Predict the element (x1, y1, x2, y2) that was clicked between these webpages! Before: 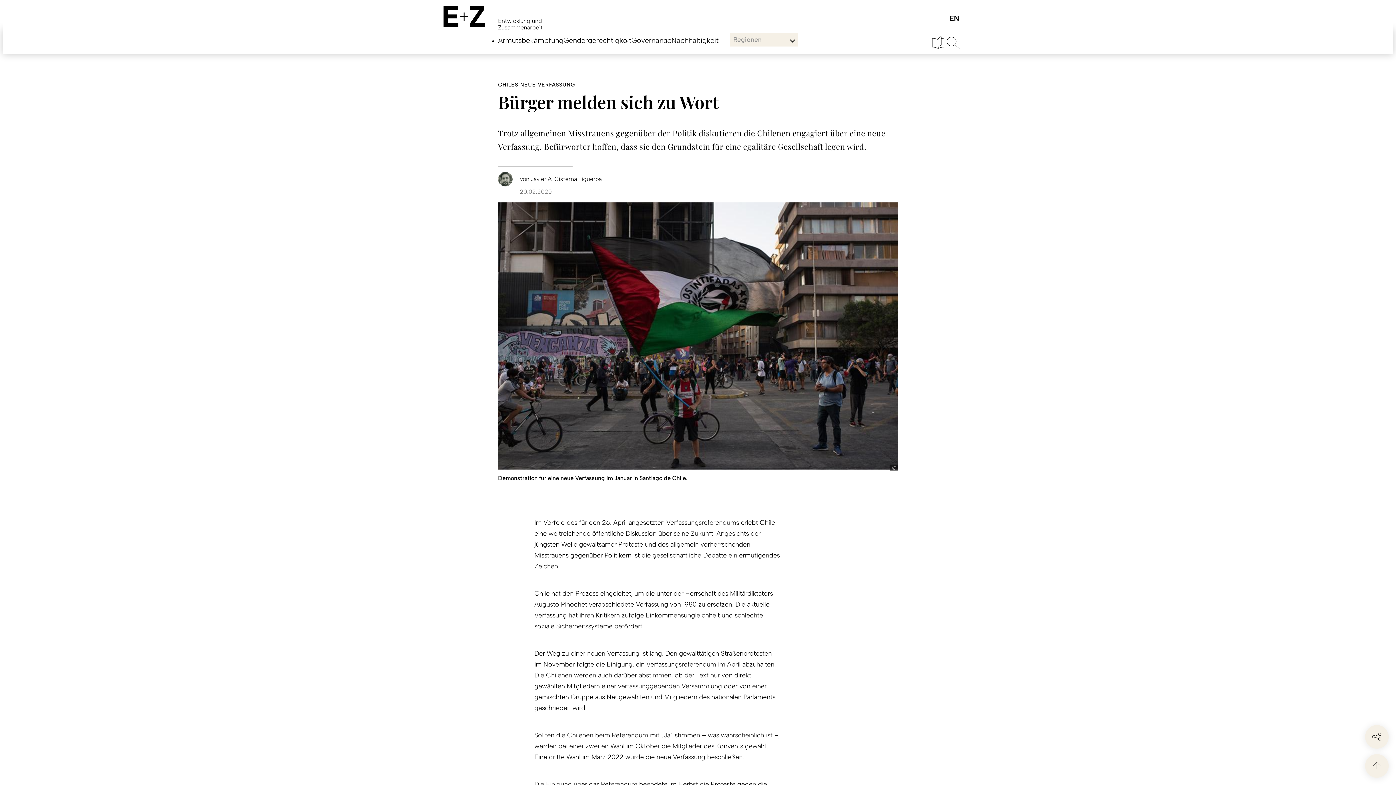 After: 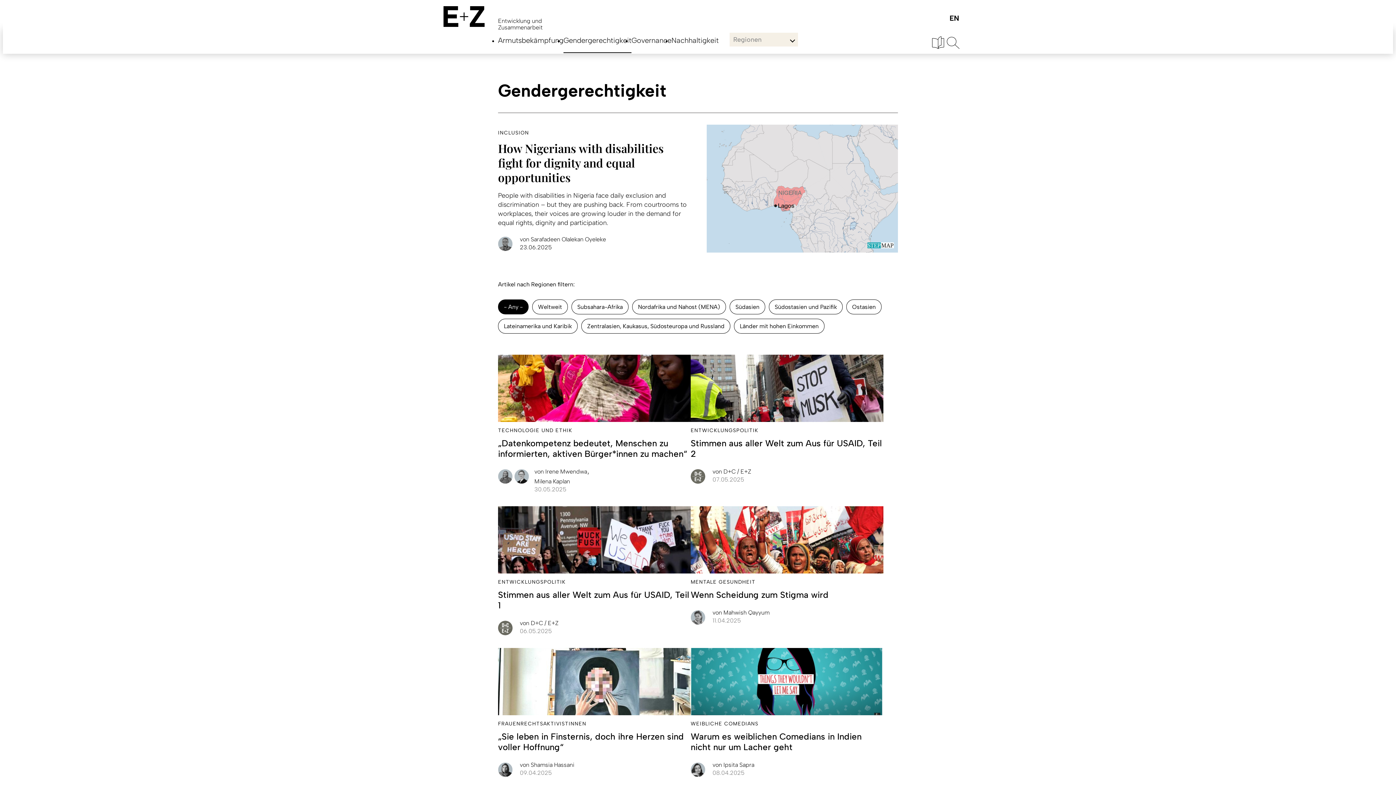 Action: label: Gendergerechtigkeit bbox: (563, 36, 631, 52)